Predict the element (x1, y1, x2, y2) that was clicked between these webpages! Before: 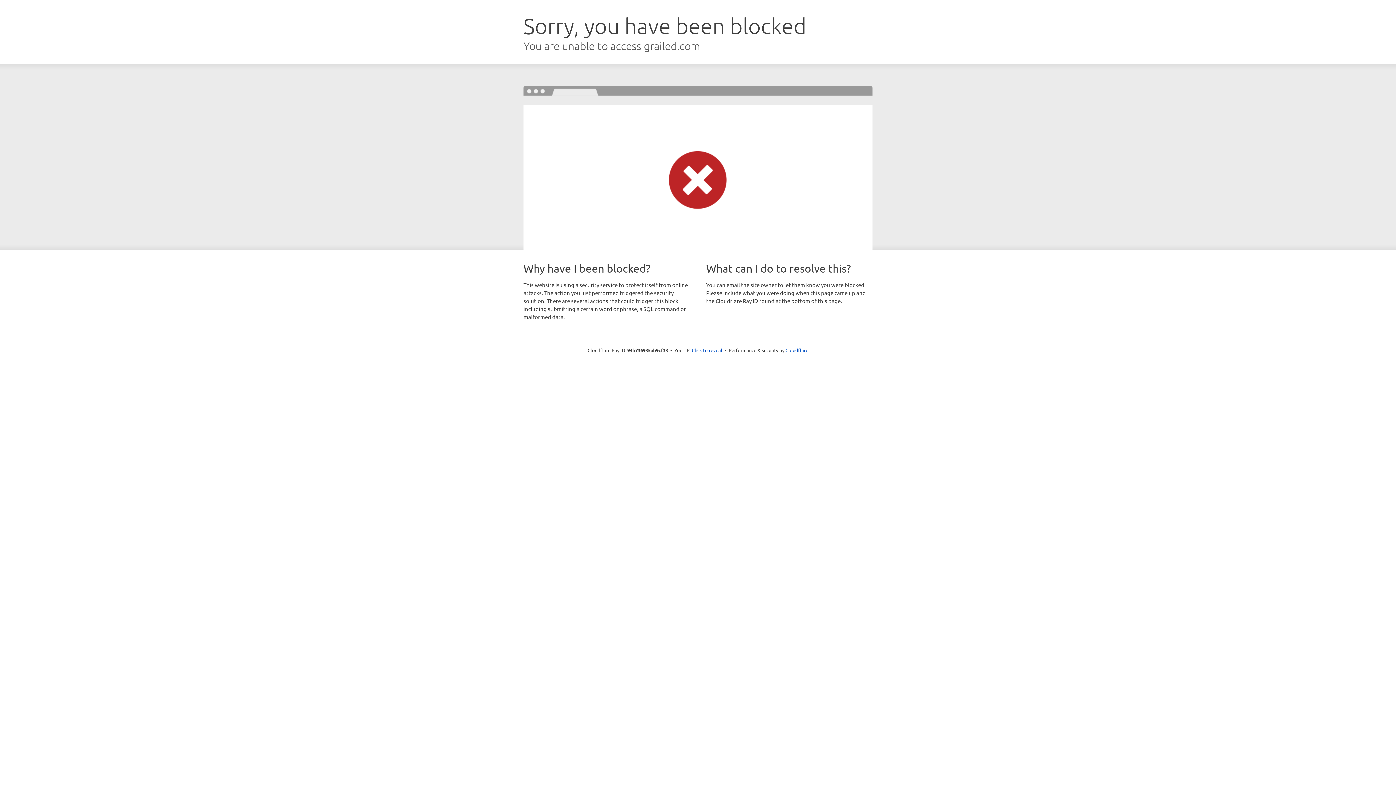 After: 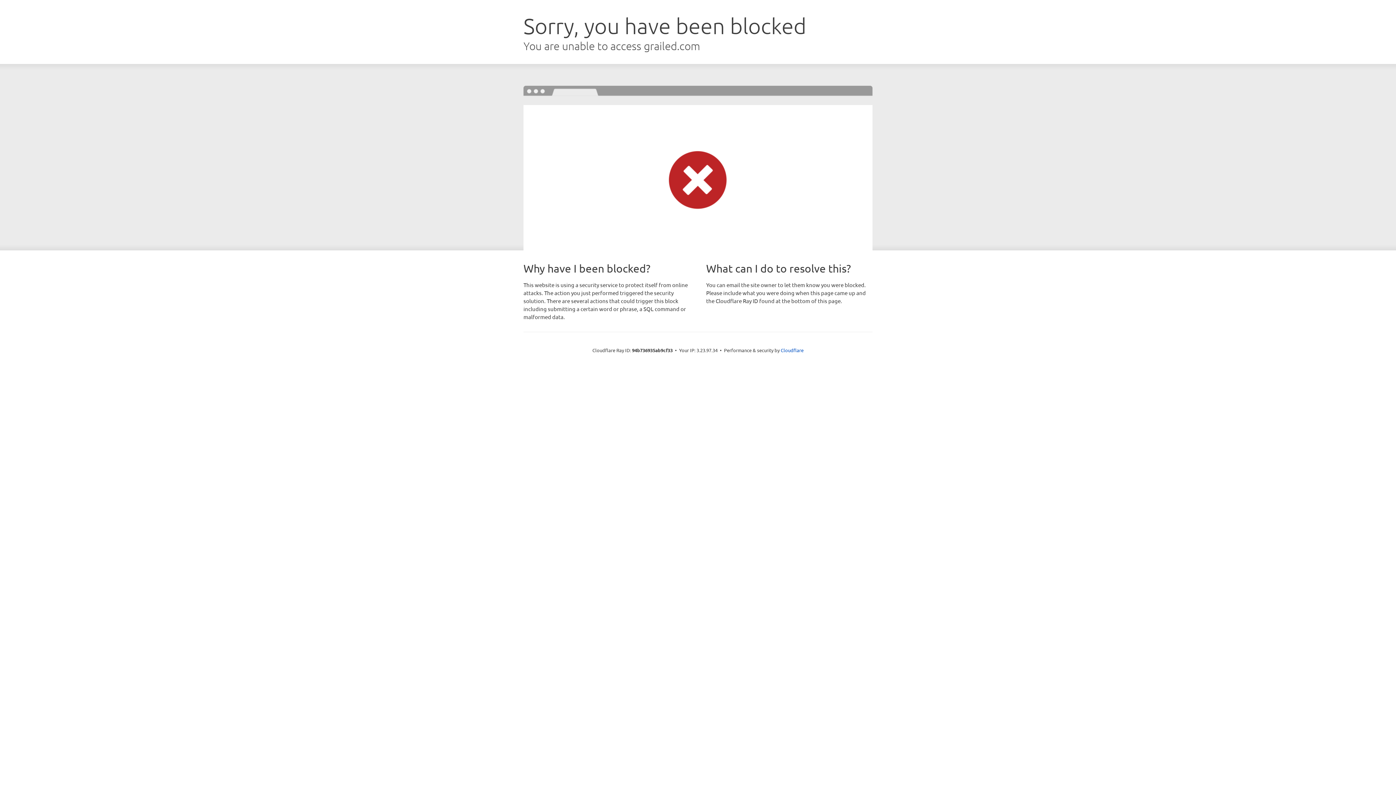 Action: label: Click to reveal bbox: (692, 346, 722, 353)